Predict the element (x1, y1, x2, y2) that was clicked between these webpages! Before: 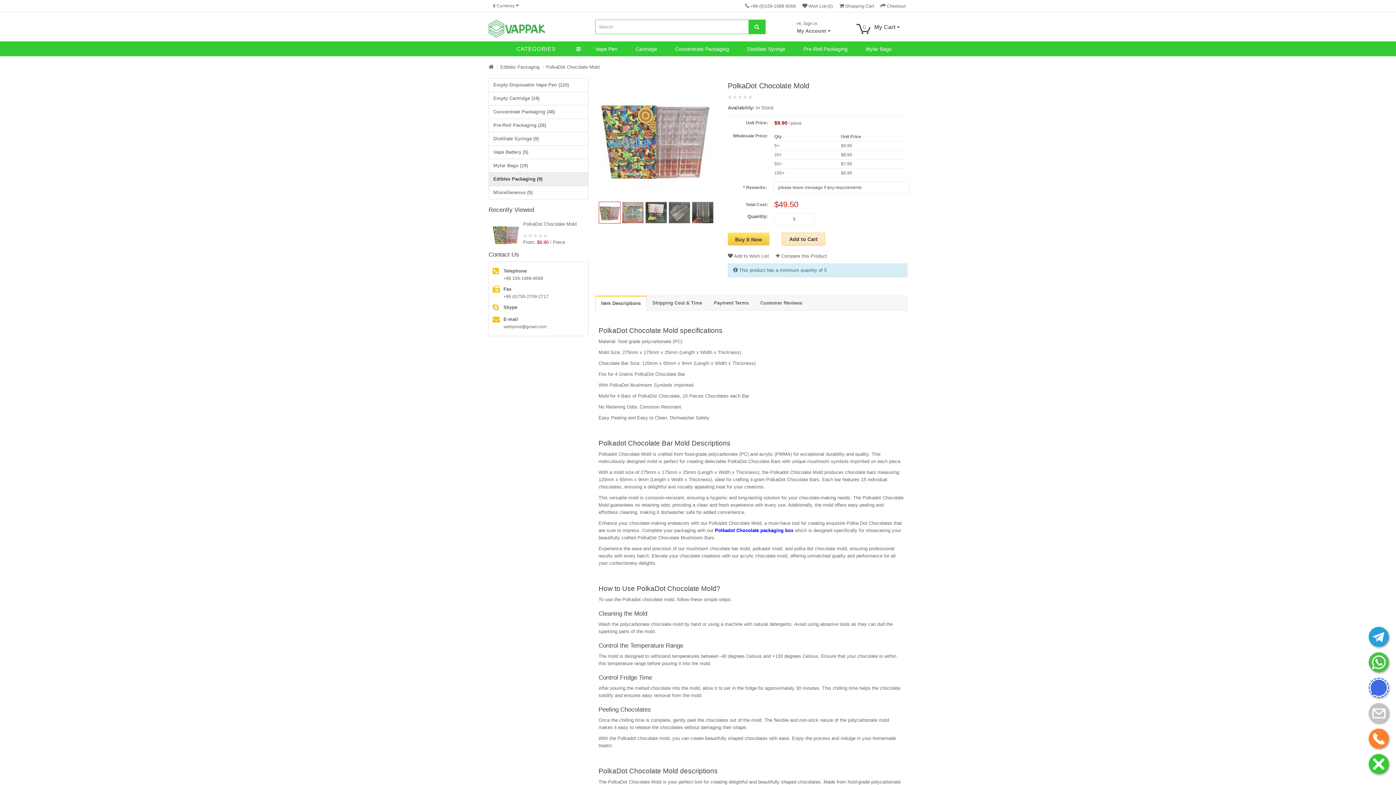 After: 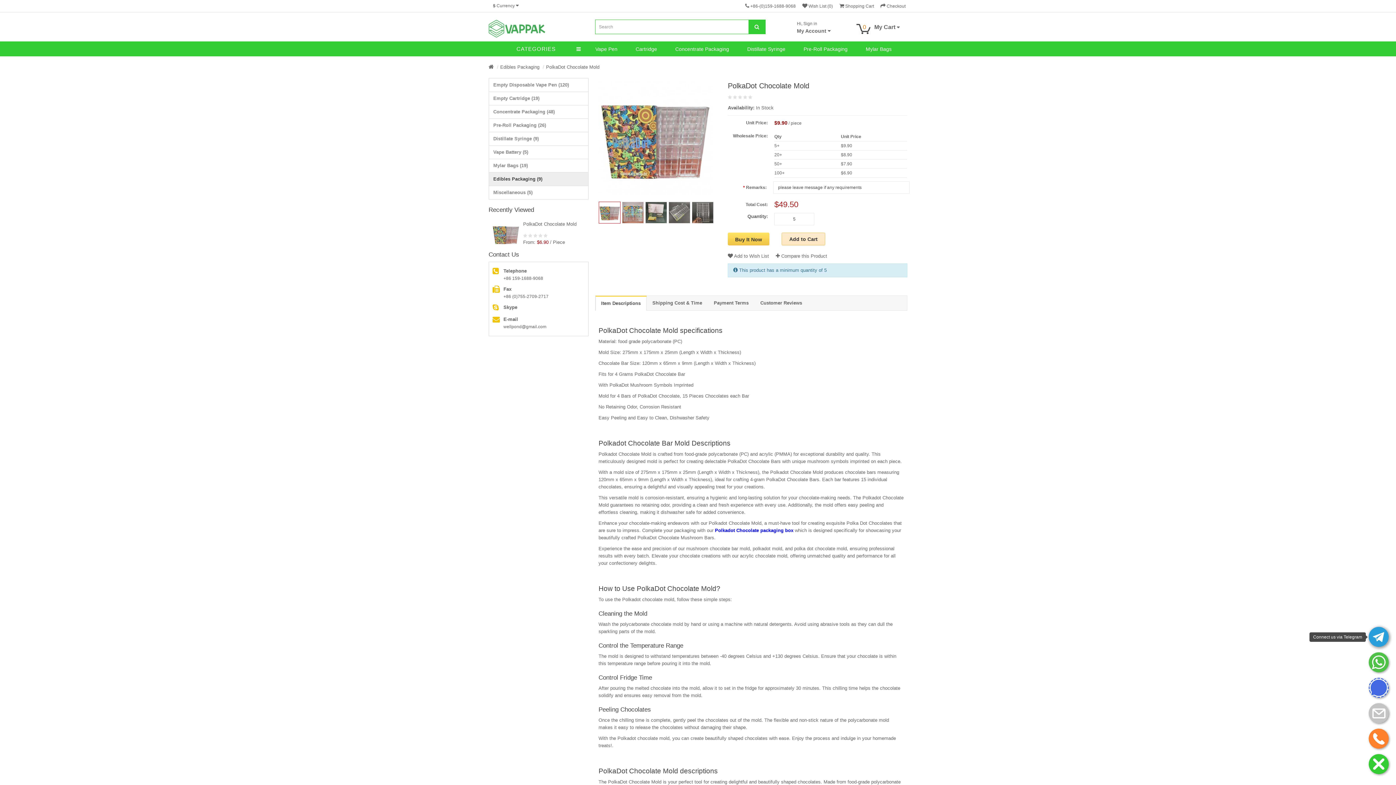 Action: bbox: (1369, 627, 1389, 647)